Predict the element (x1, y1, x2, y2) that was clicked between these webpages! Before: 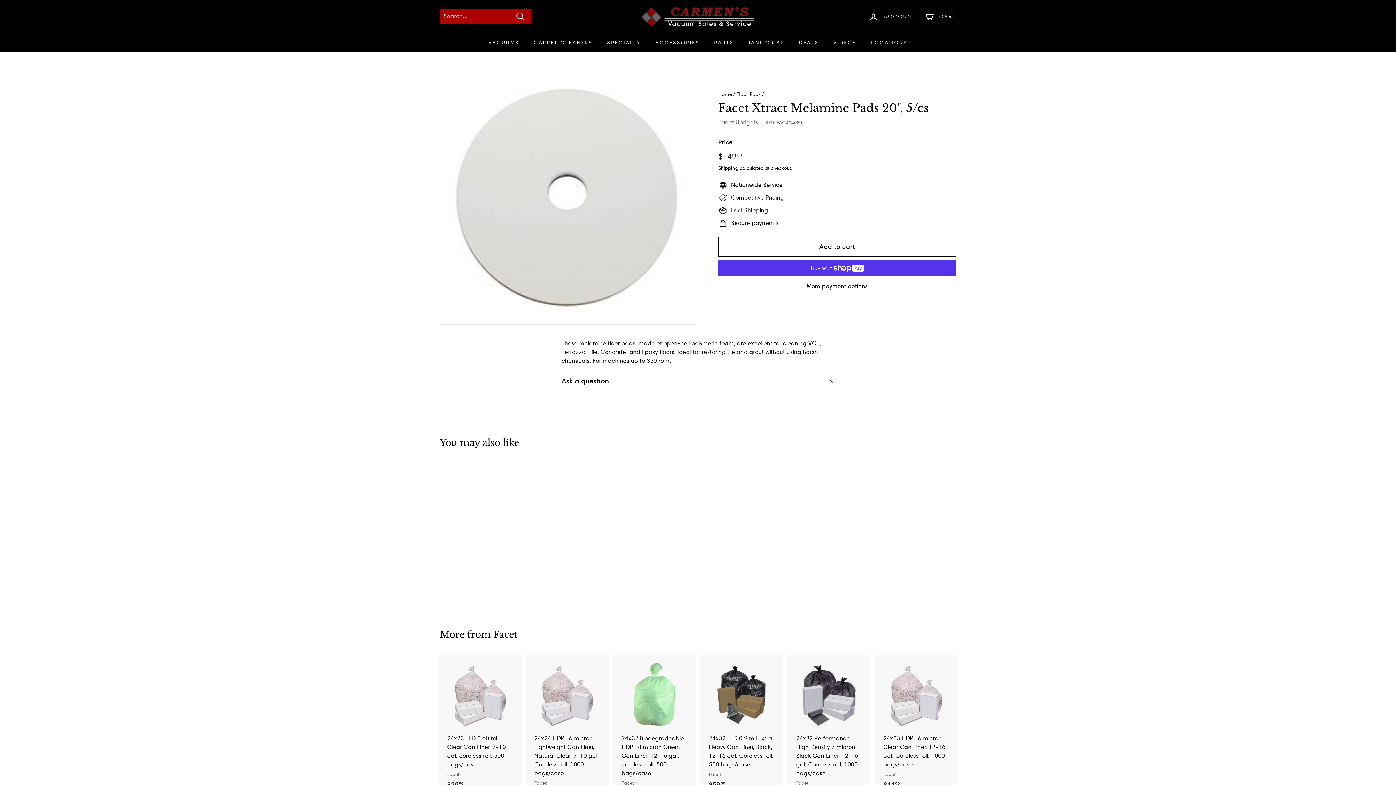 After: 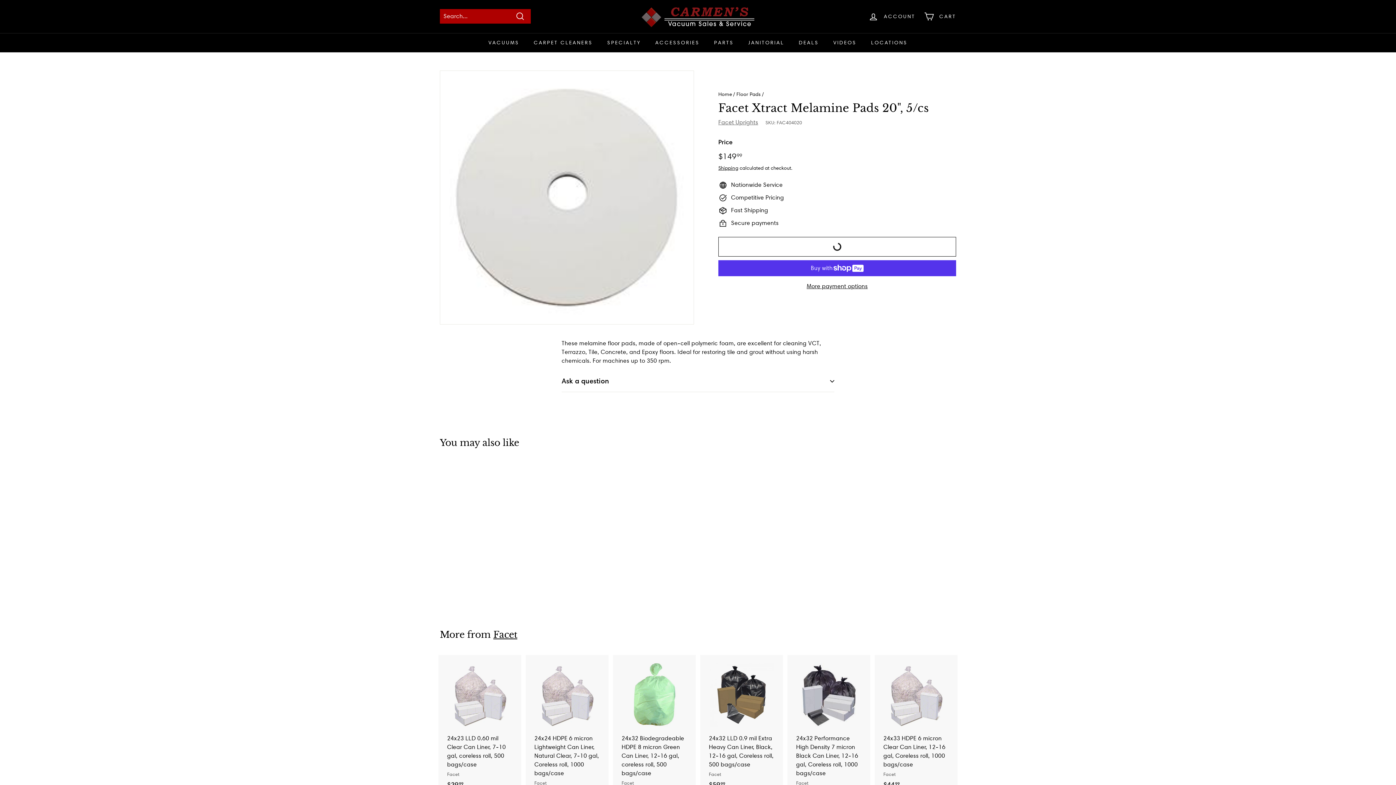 Action: label: Add to cart bbox: (718, 236, 956, 256)